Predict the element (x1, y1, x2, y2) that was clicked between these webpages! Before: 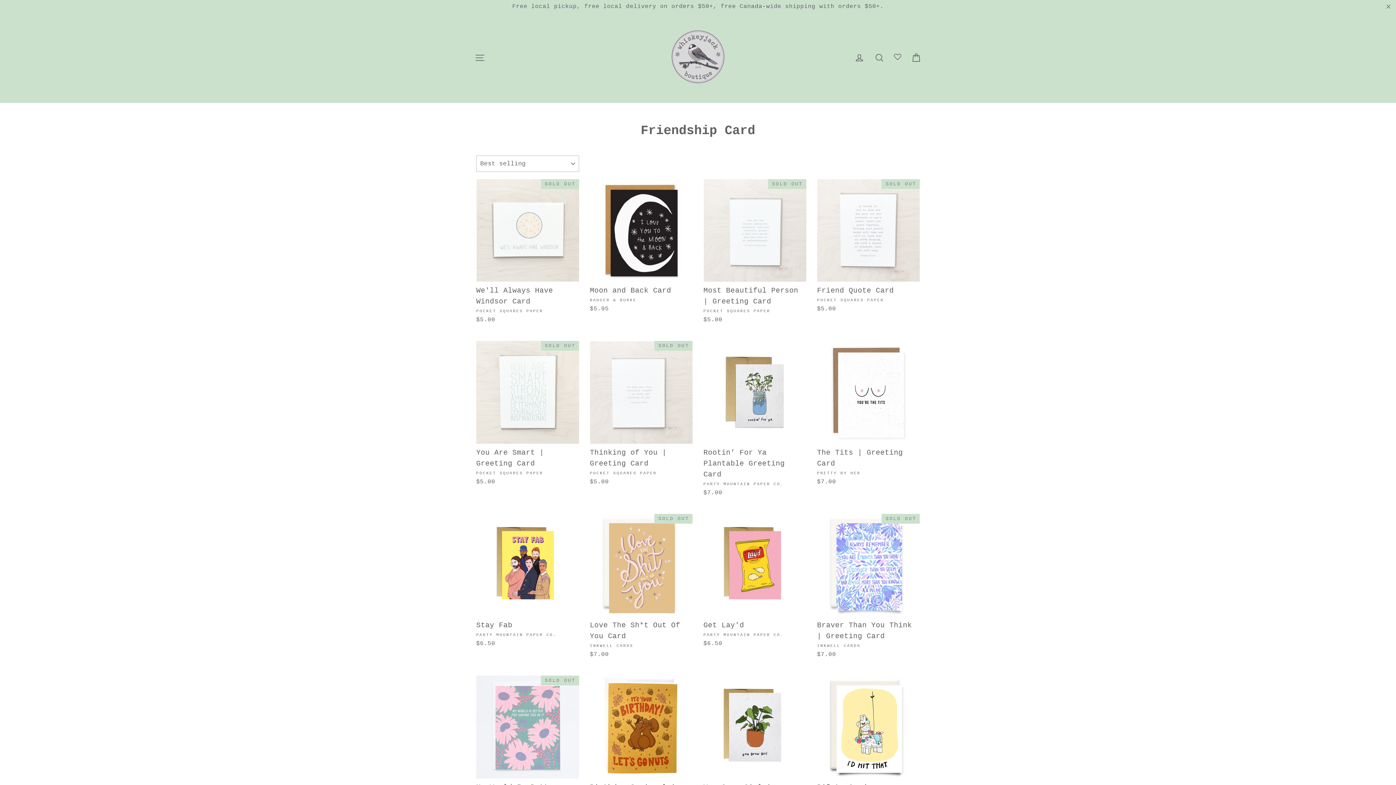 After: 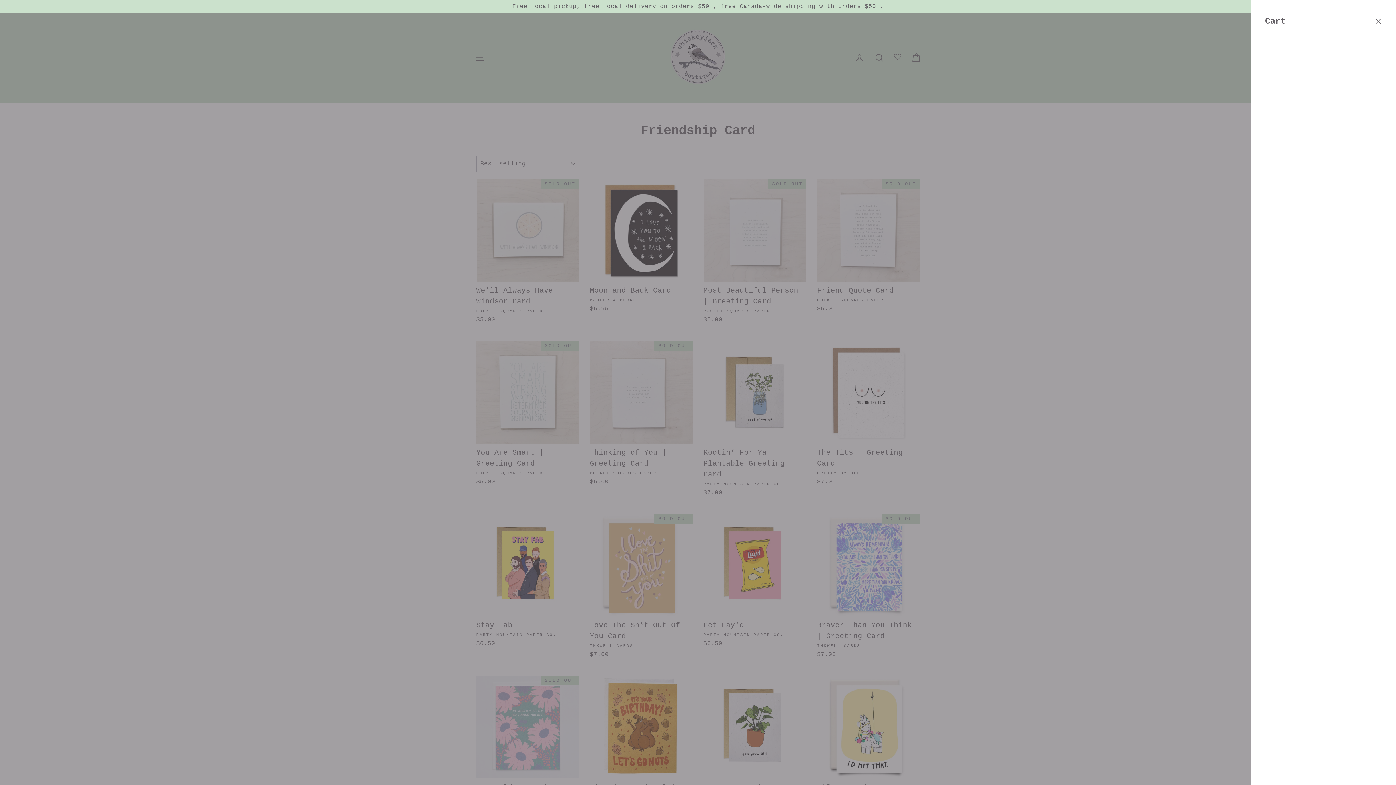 Action: bbox: (908, 37, 924, 52) label: Cart